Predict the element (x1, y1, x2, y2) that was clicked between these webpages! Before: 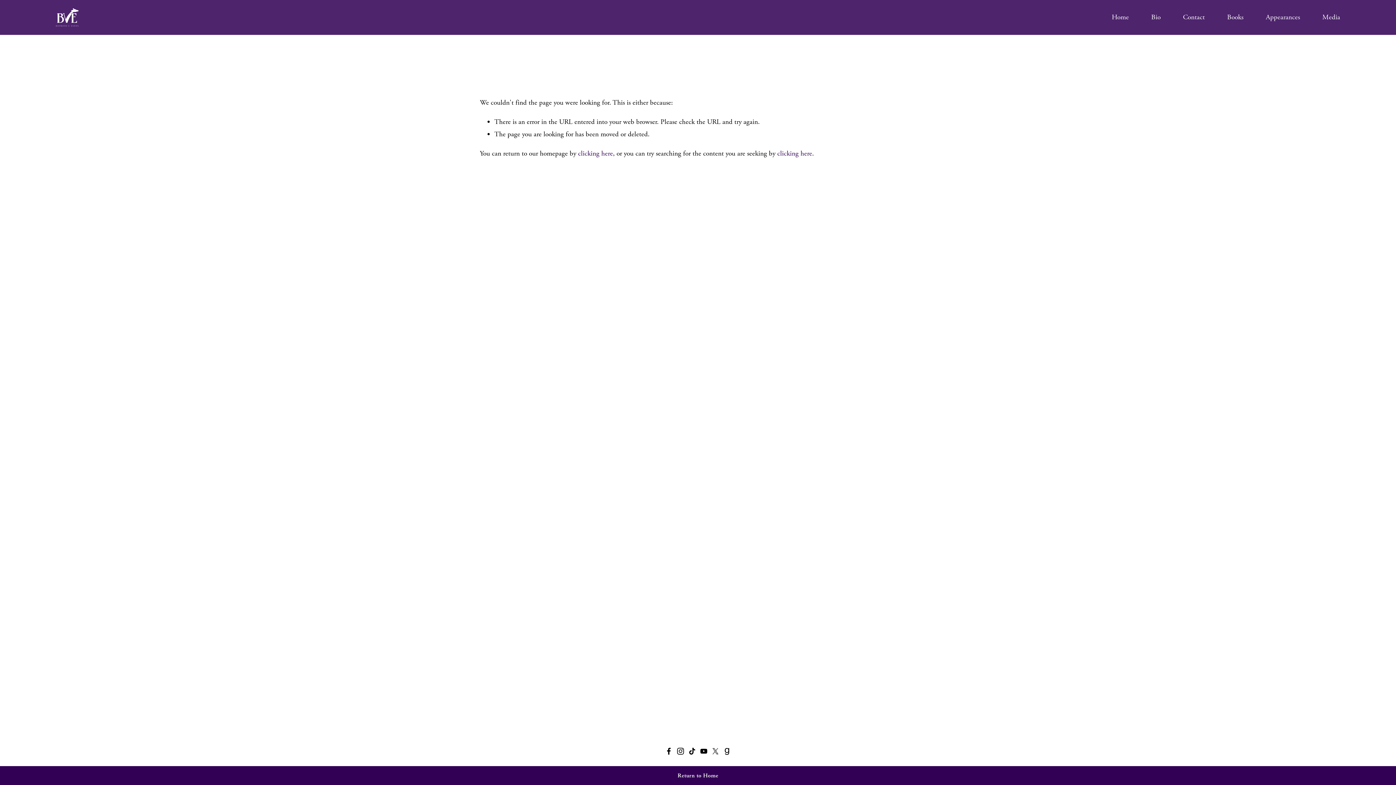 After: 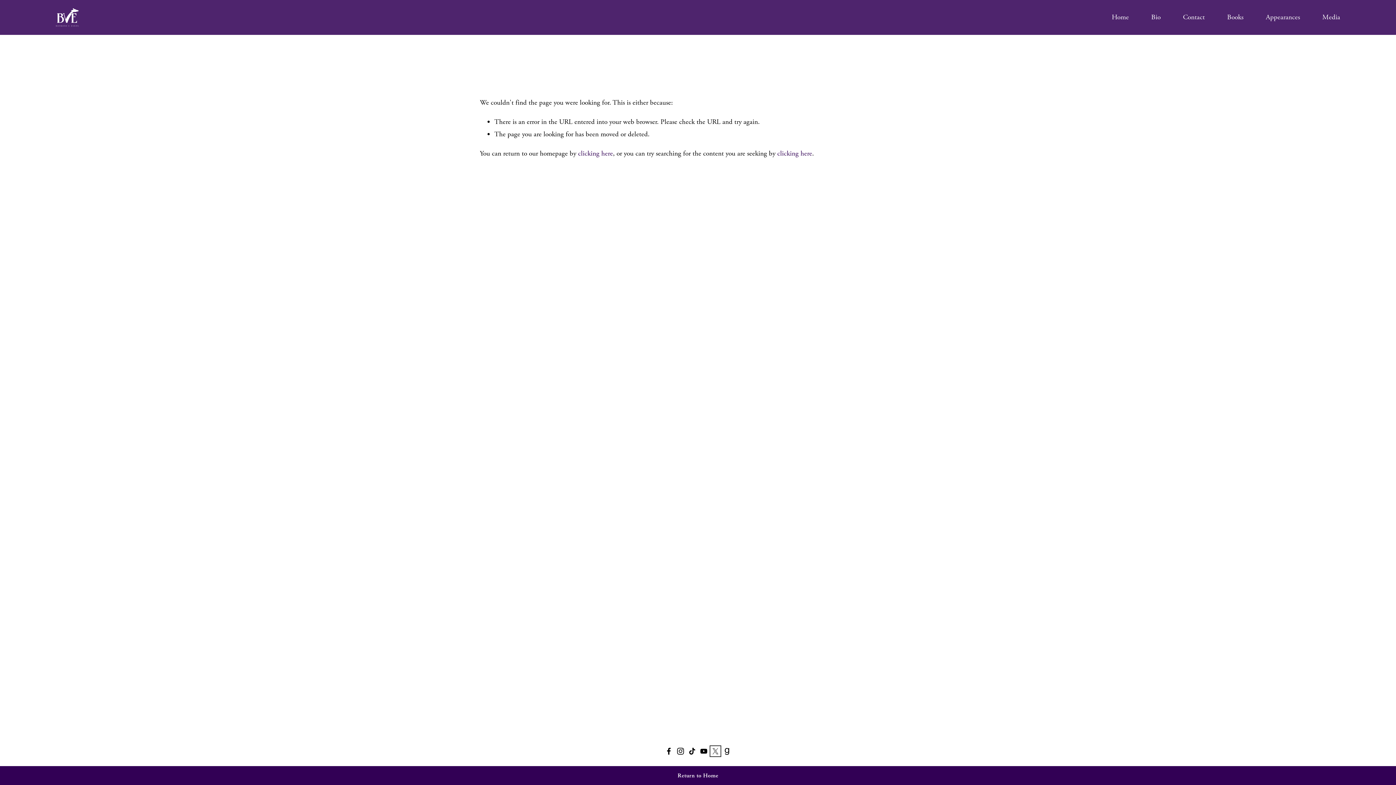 Action: label: X bbox: (712, 747, 719, 755)